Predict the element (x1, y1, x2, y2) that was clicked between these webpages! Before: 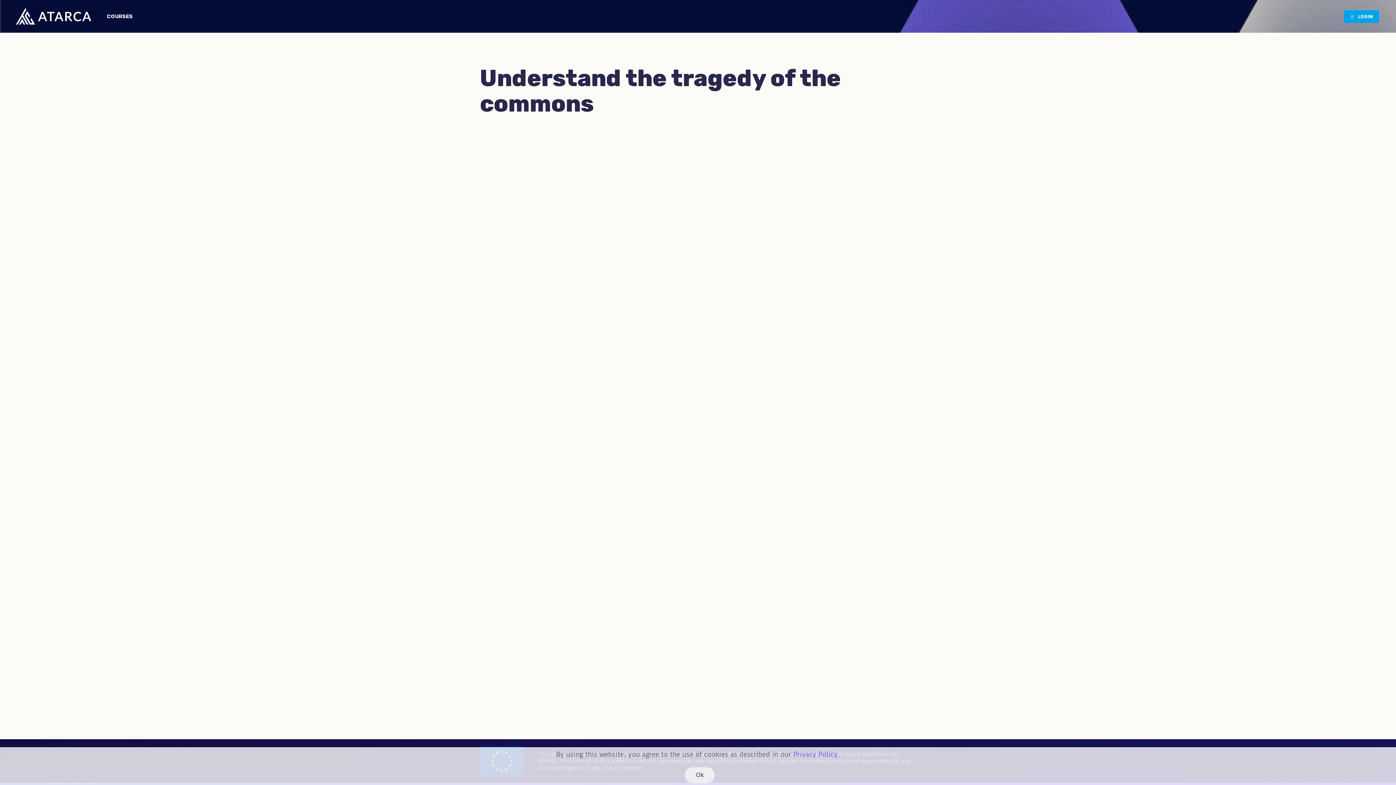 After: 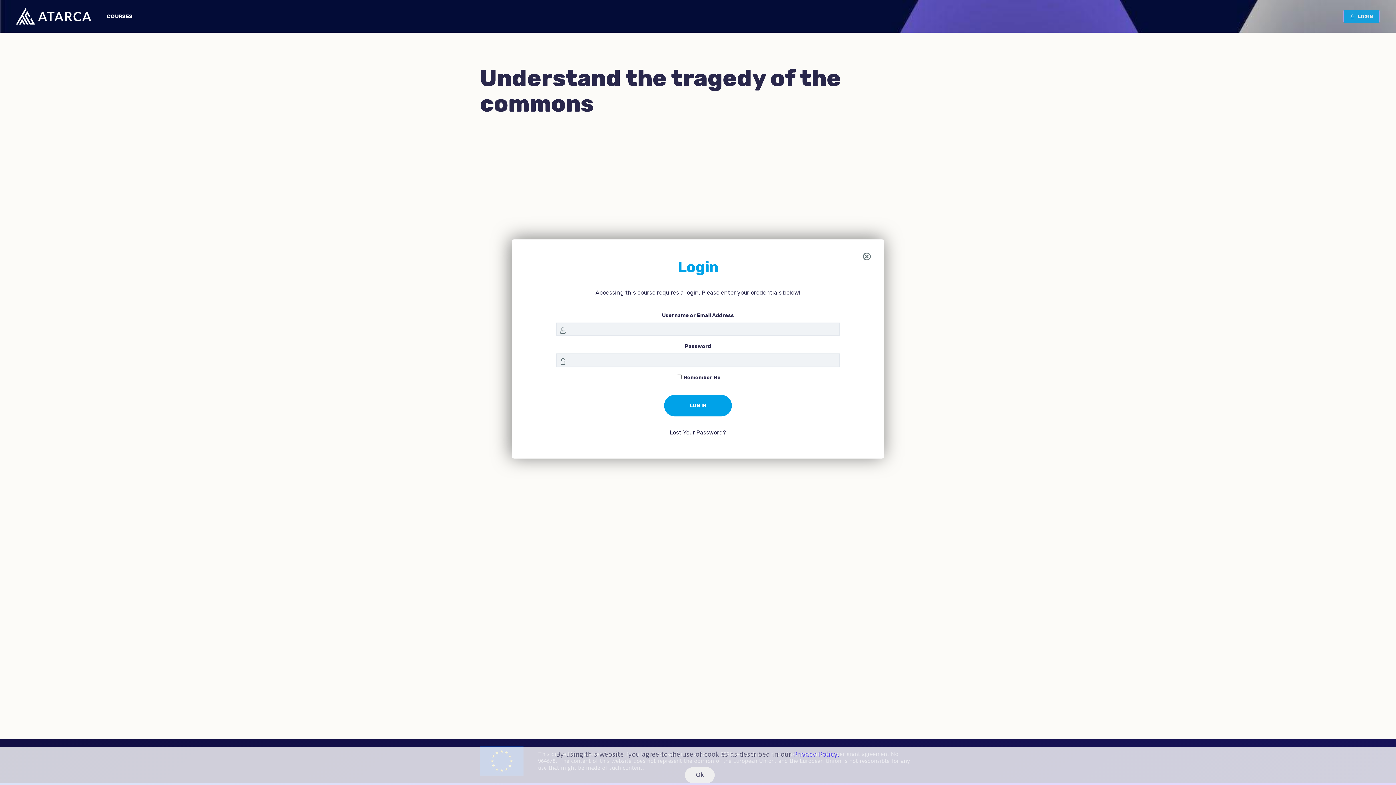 Action: bbox: (1343, 9, 1380, 22) label: LOGIN